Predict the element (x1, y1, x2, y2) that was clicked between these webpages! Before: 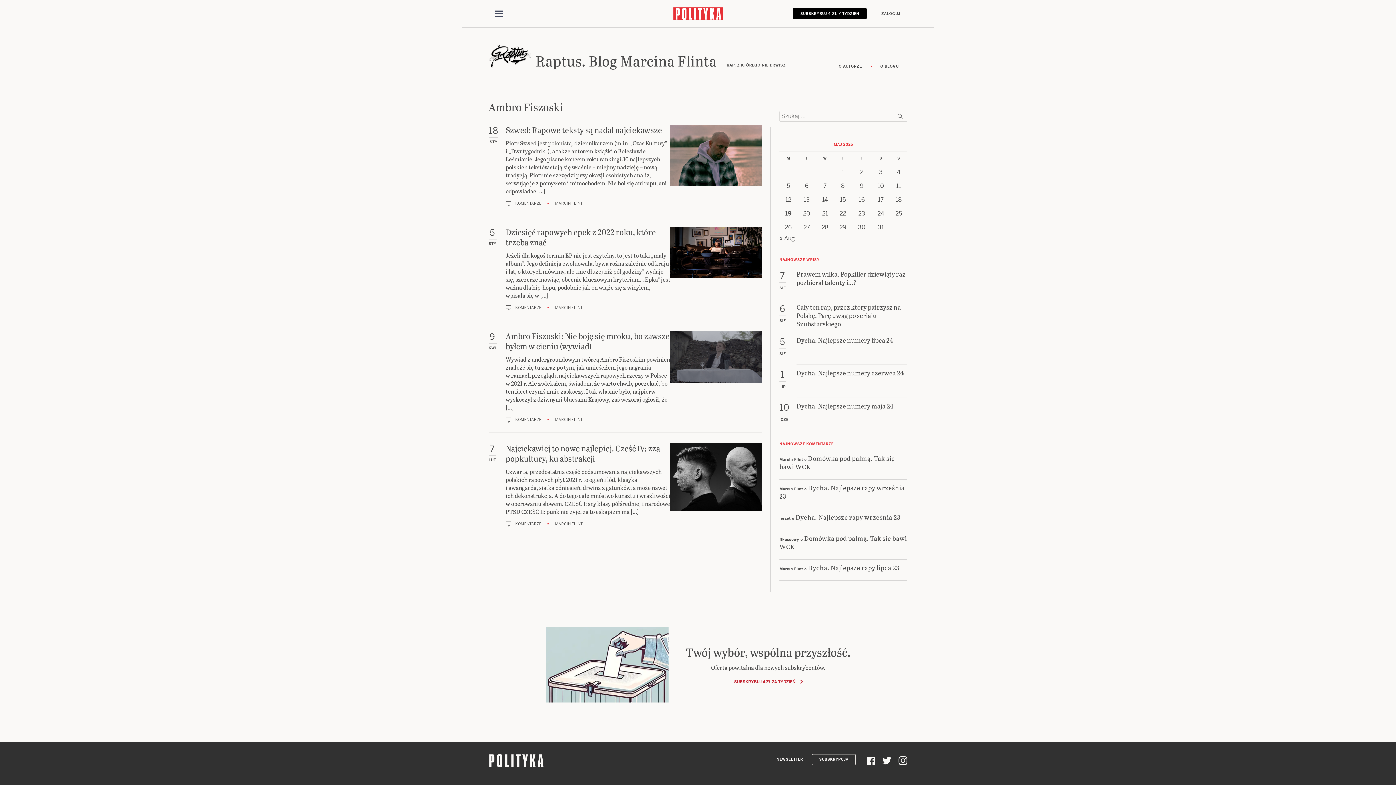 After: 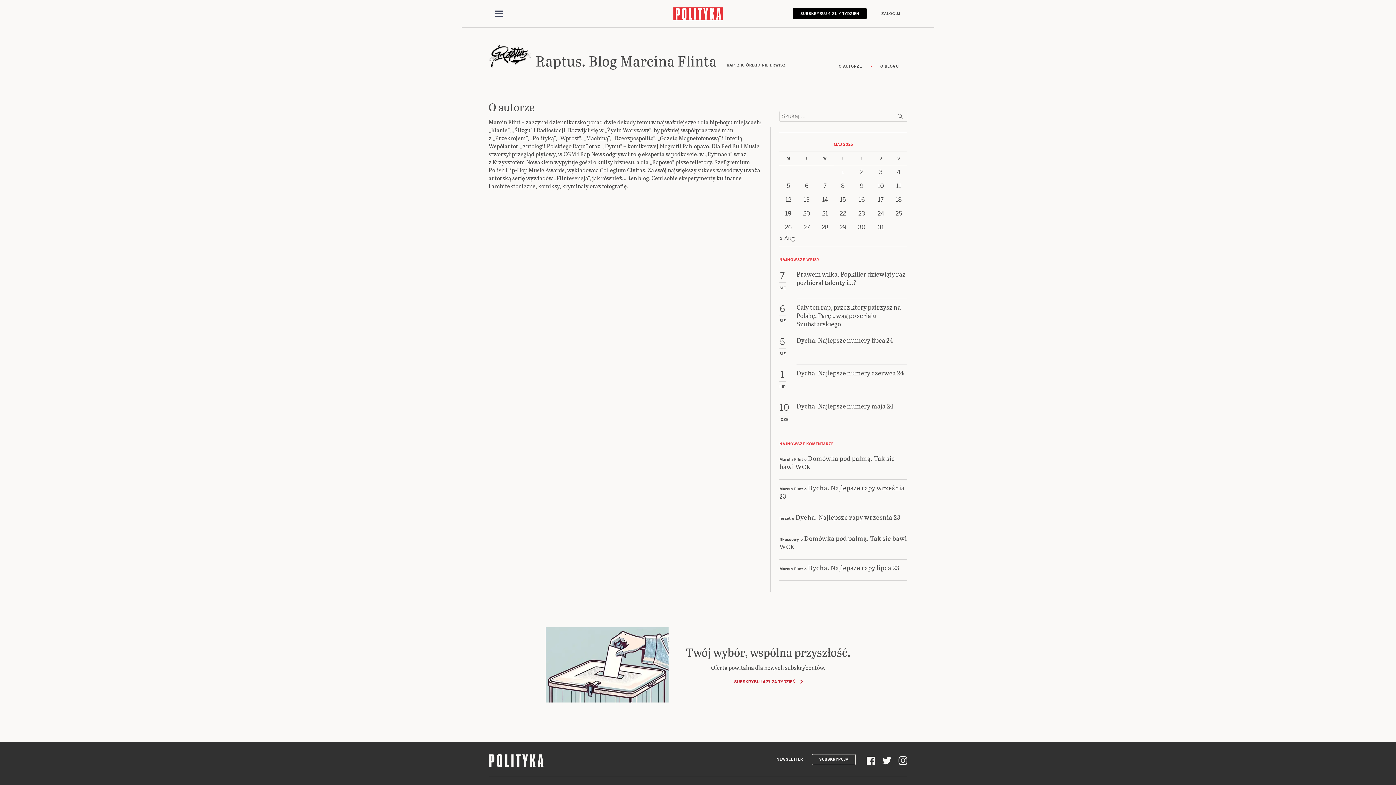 Action: bbox: (830, 63, 870, 69) label: O AUTORZE